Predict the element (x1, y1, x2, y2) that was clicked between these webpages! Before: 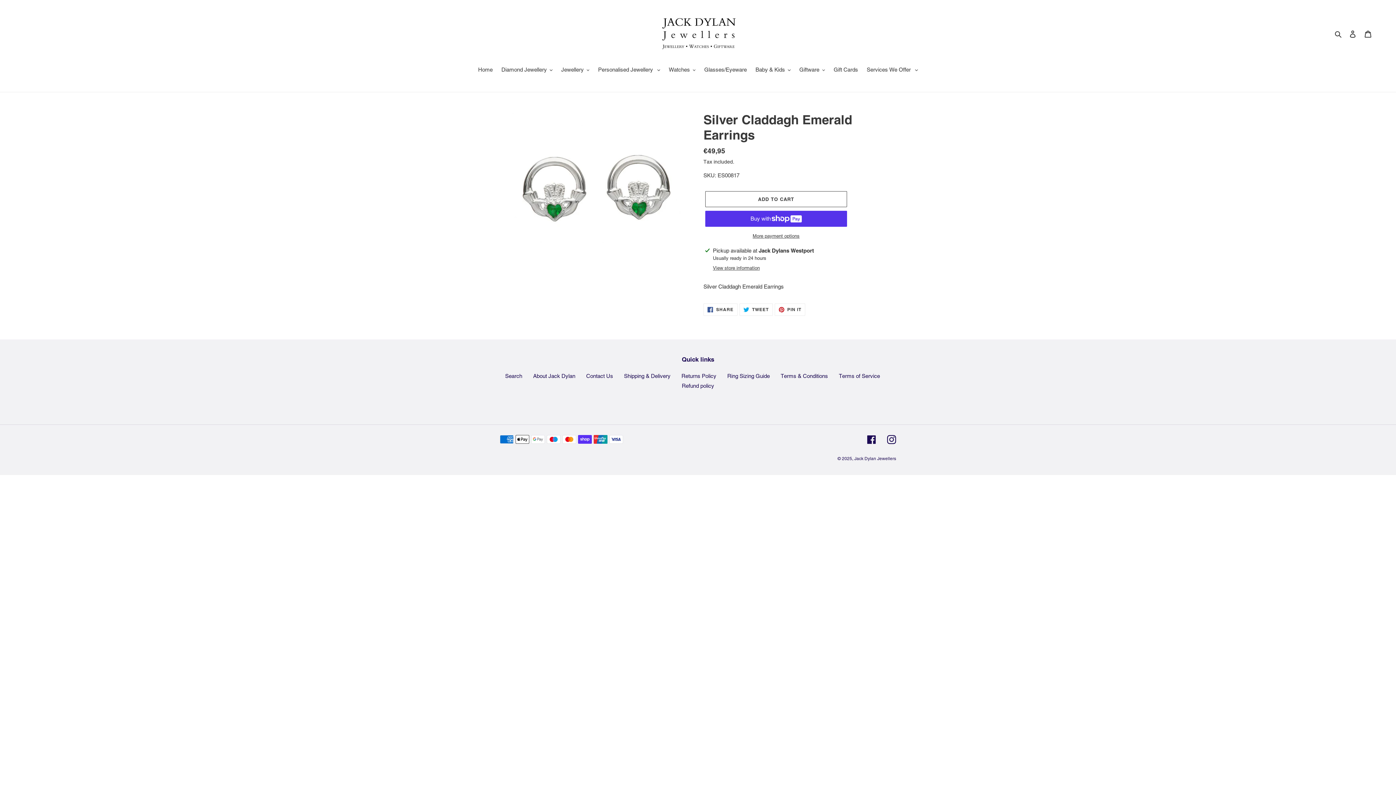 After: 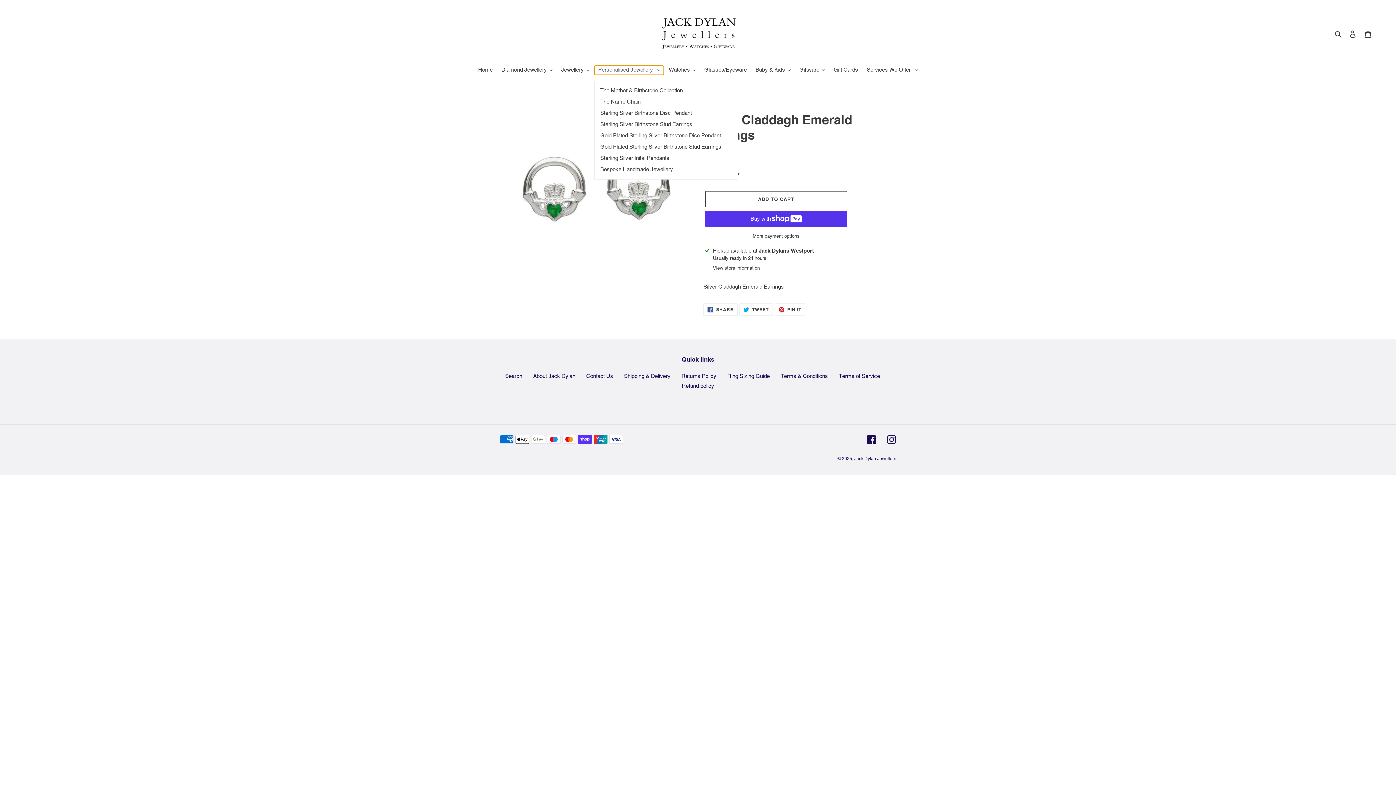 Action: label: Personalised Jewellery  bbox: (594, 65, 663, 74)